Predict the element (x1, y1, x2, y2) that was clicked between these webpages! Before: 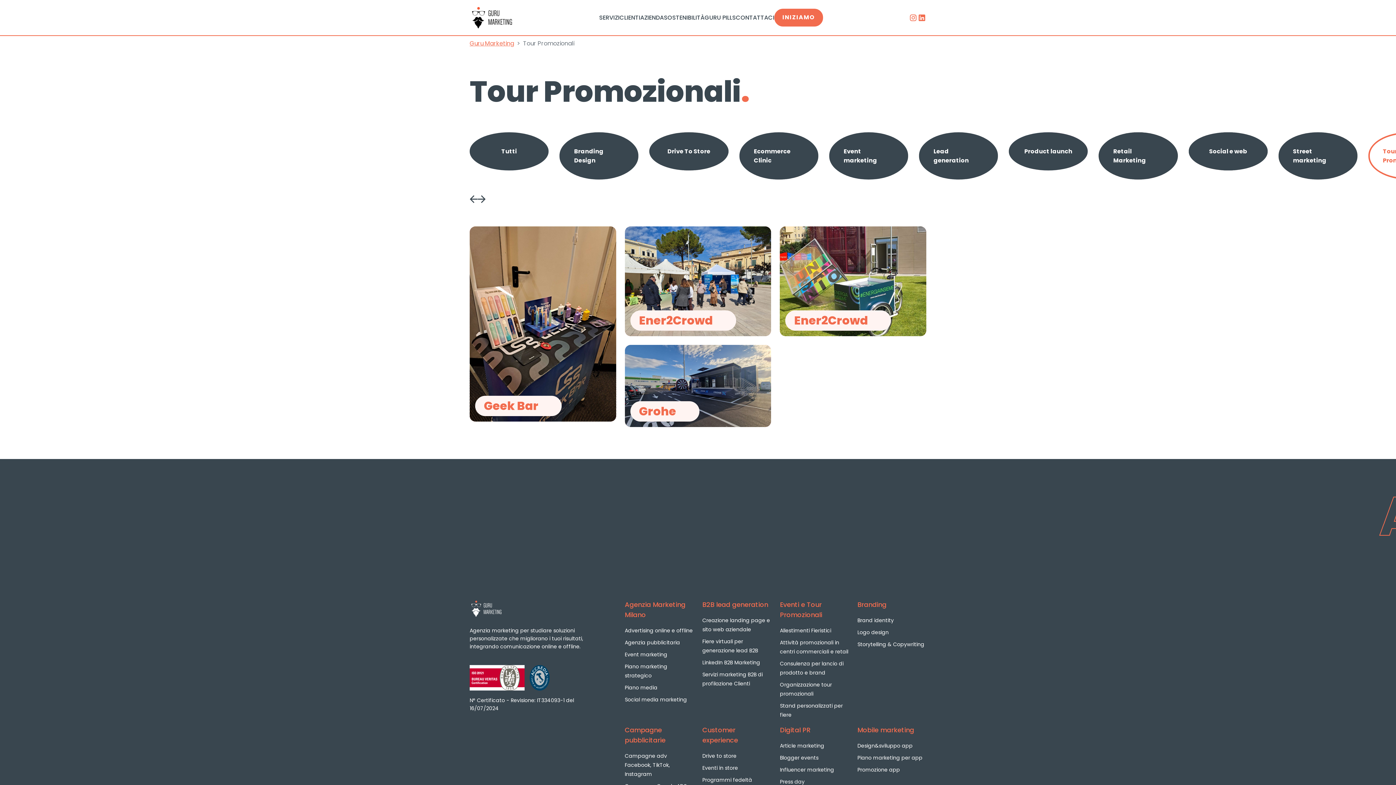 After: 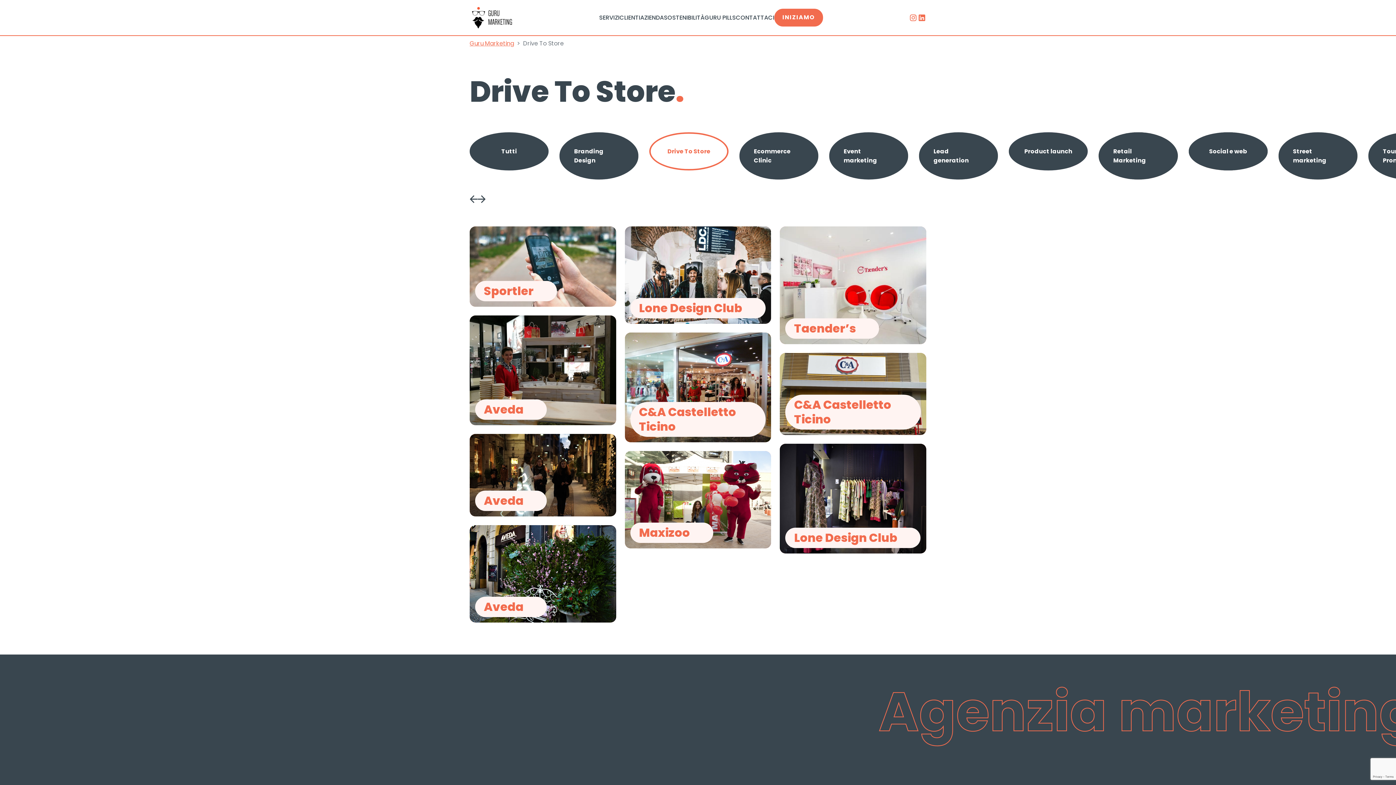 Action: bbox: (667, 146, 710, 156) label: Drive To Store